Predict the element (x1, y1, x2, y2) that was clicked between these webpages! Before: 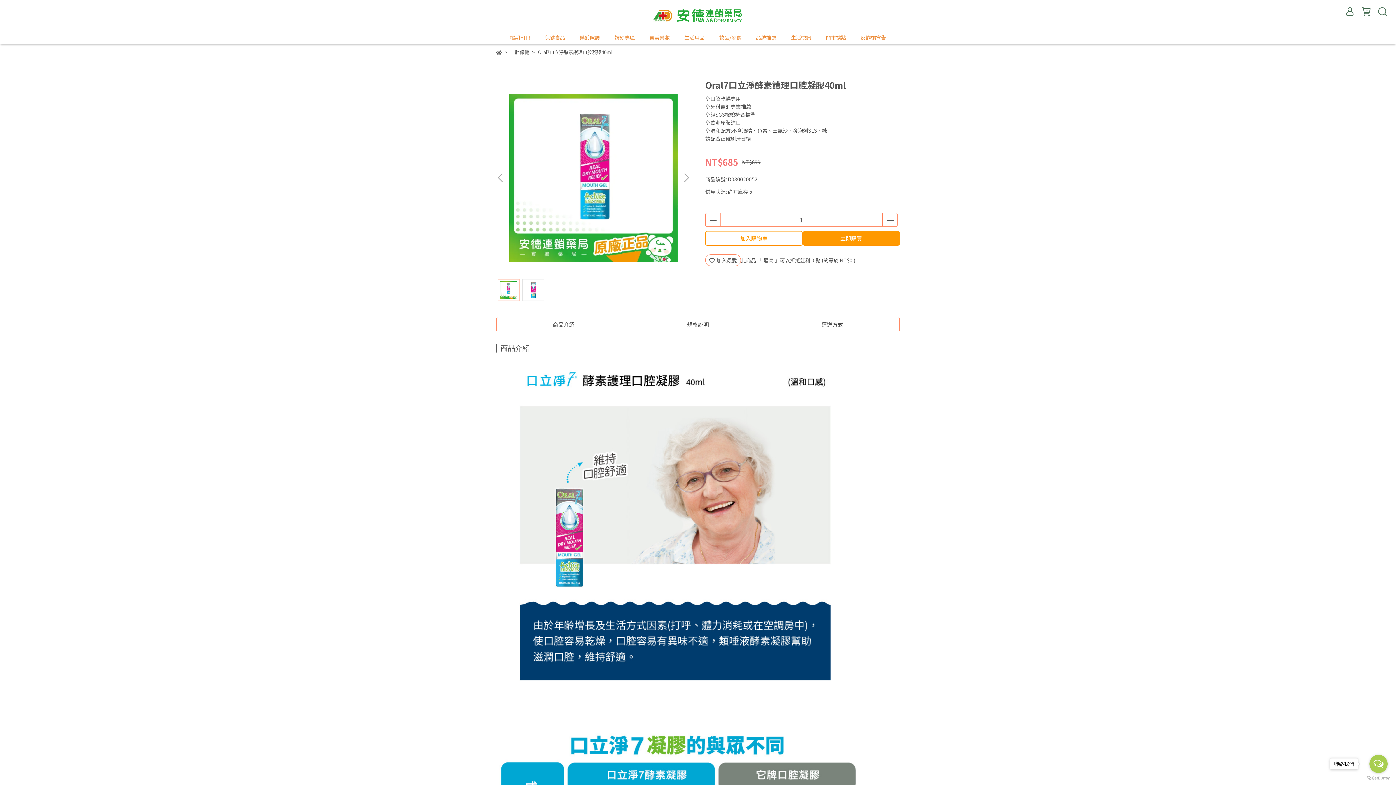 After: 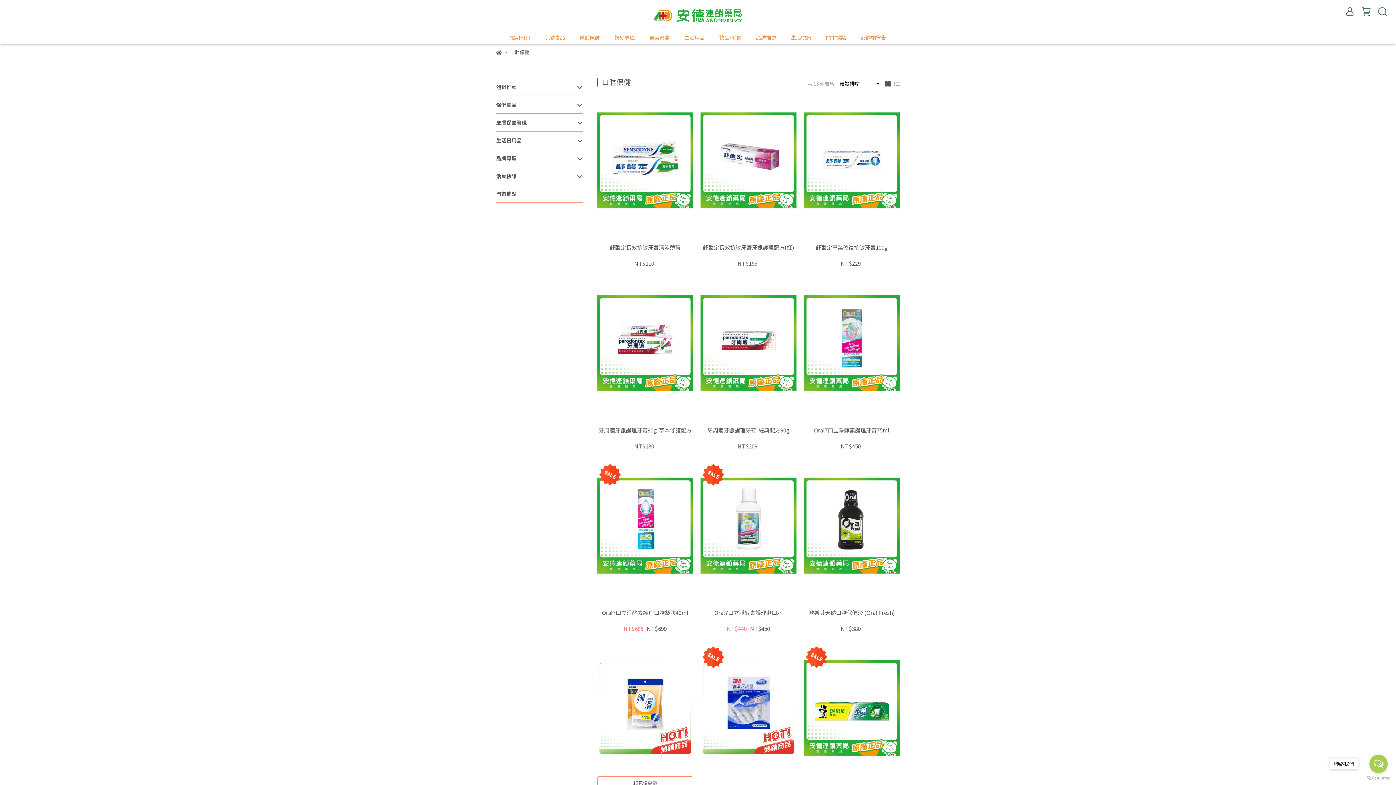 Action: bbox: (510, 48, 529, 55) label: 口腔保健